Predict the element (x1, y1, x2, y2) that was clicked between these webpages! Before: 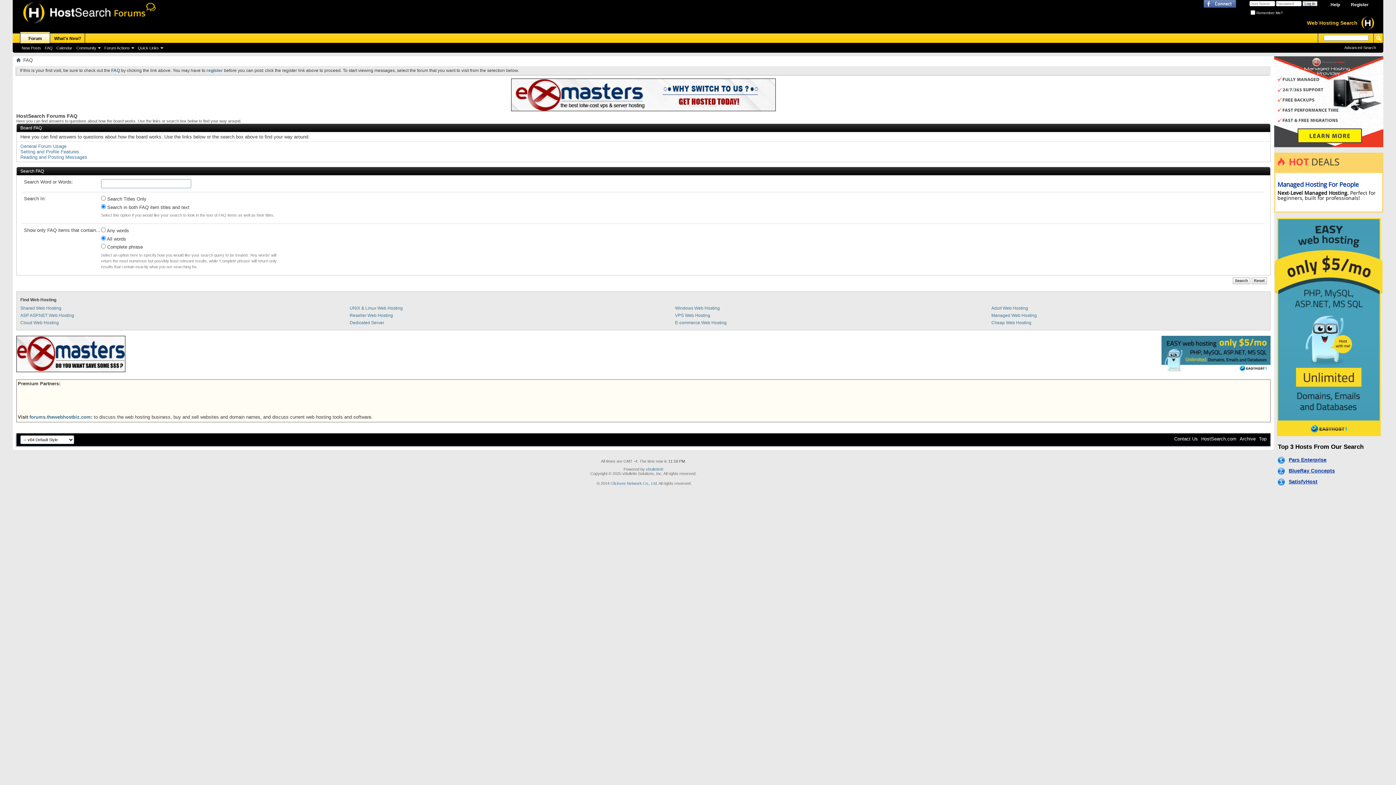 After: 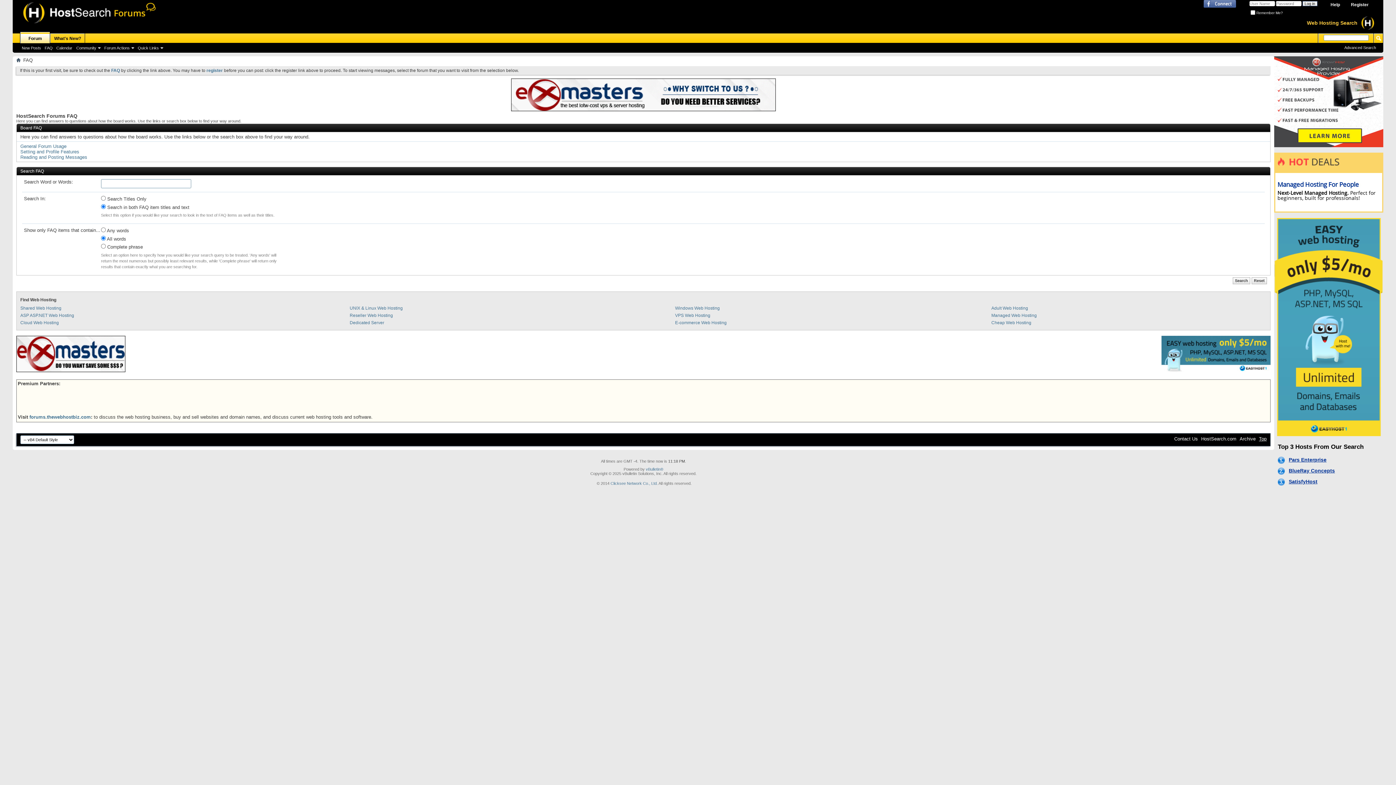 Action: label: Top bbox: (1259, 436, 1266, 441)